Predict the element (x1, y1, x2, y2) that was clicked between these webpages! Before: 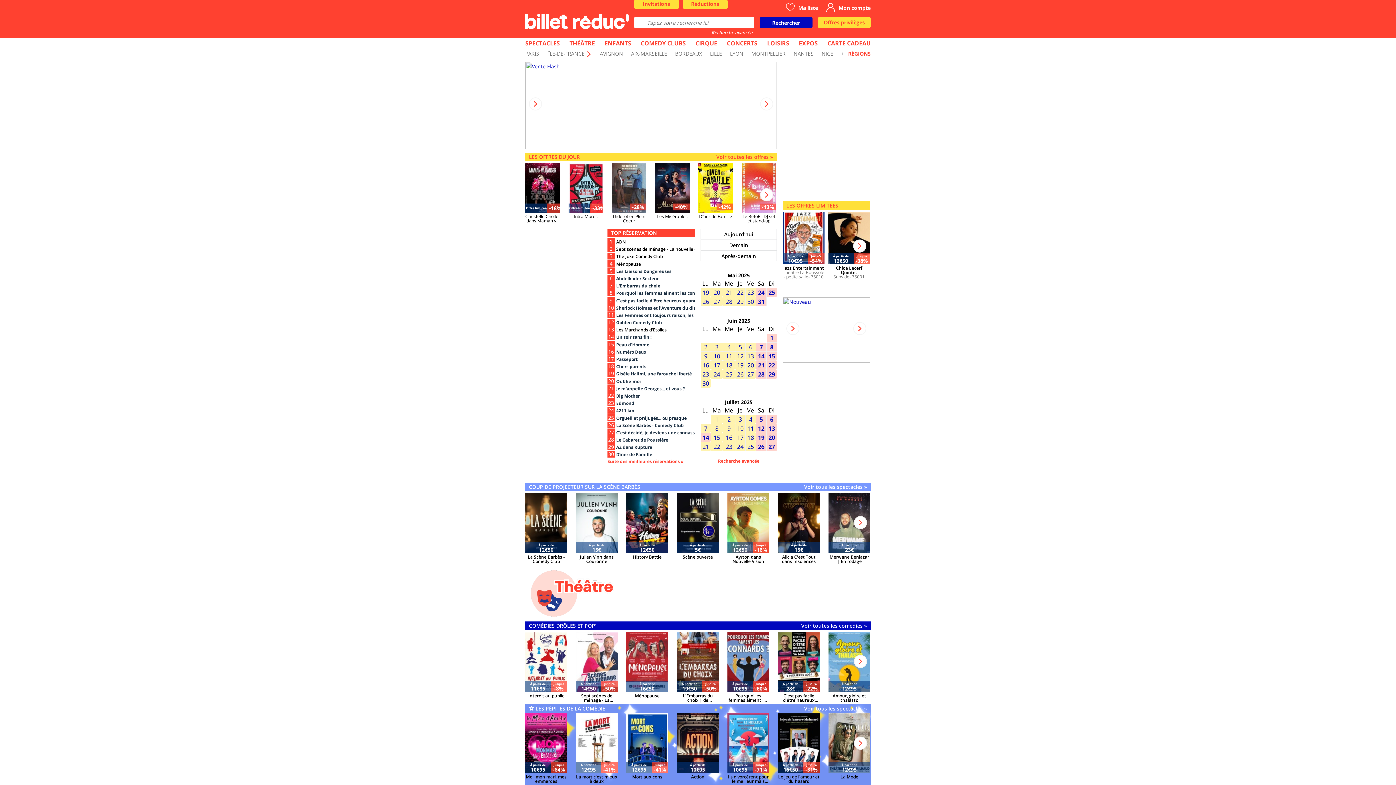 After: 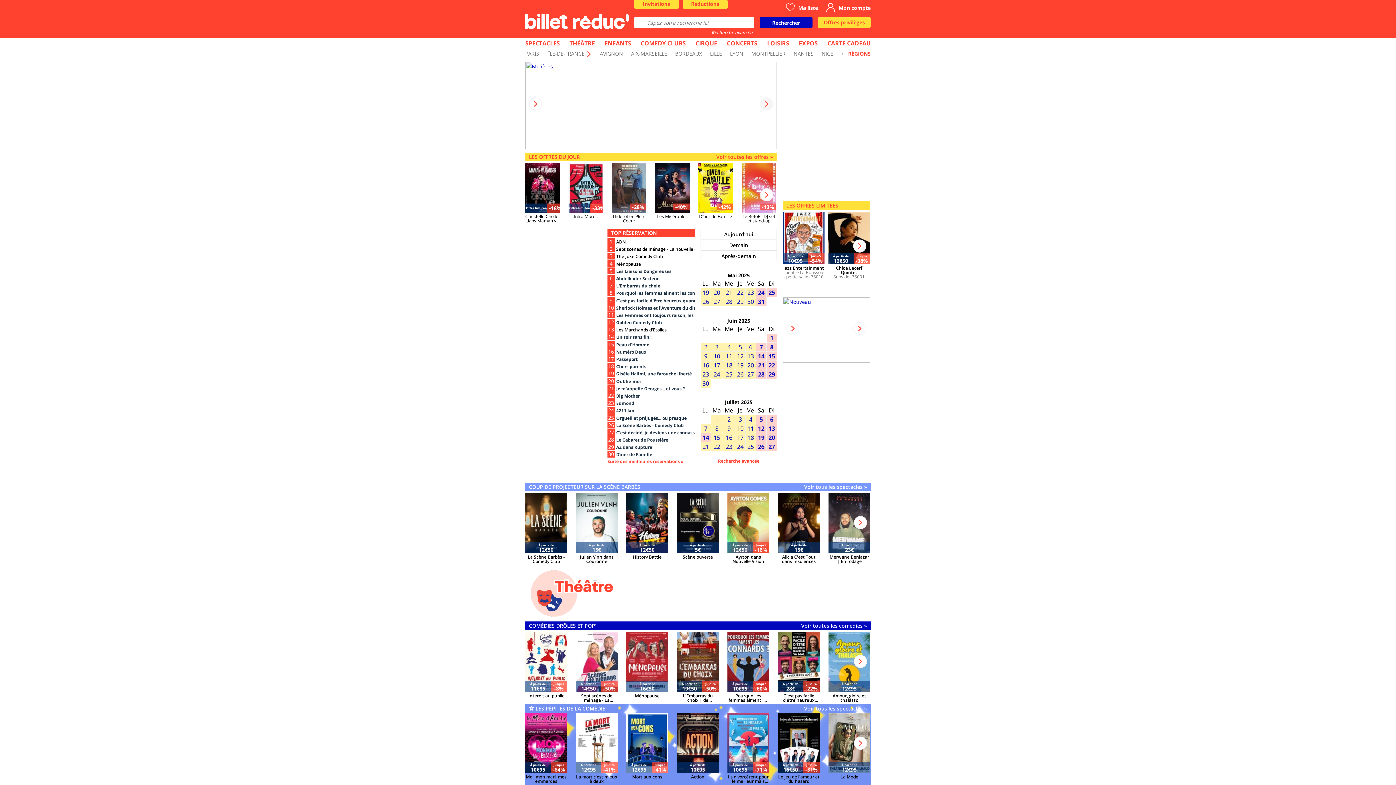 Action: bbox: (760, 97, 773, 110)